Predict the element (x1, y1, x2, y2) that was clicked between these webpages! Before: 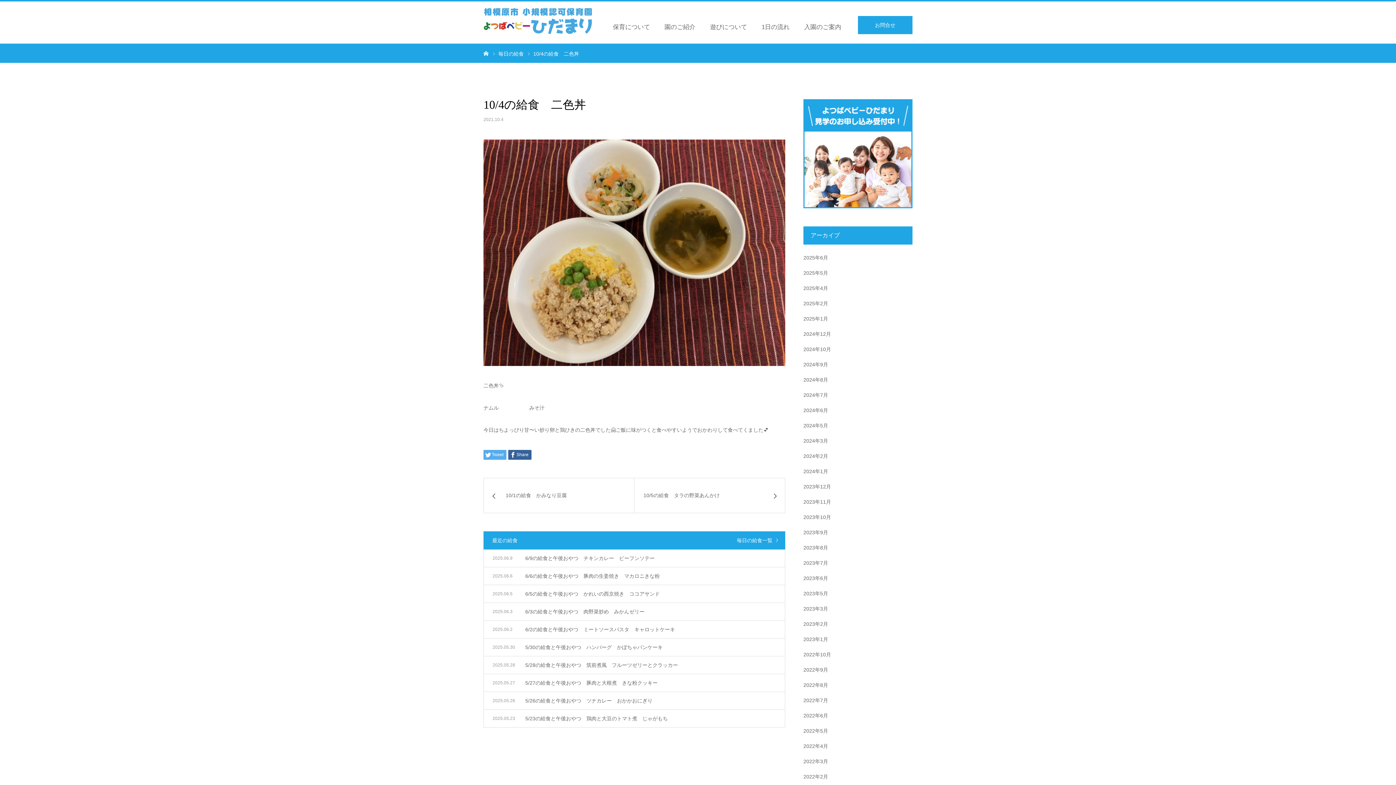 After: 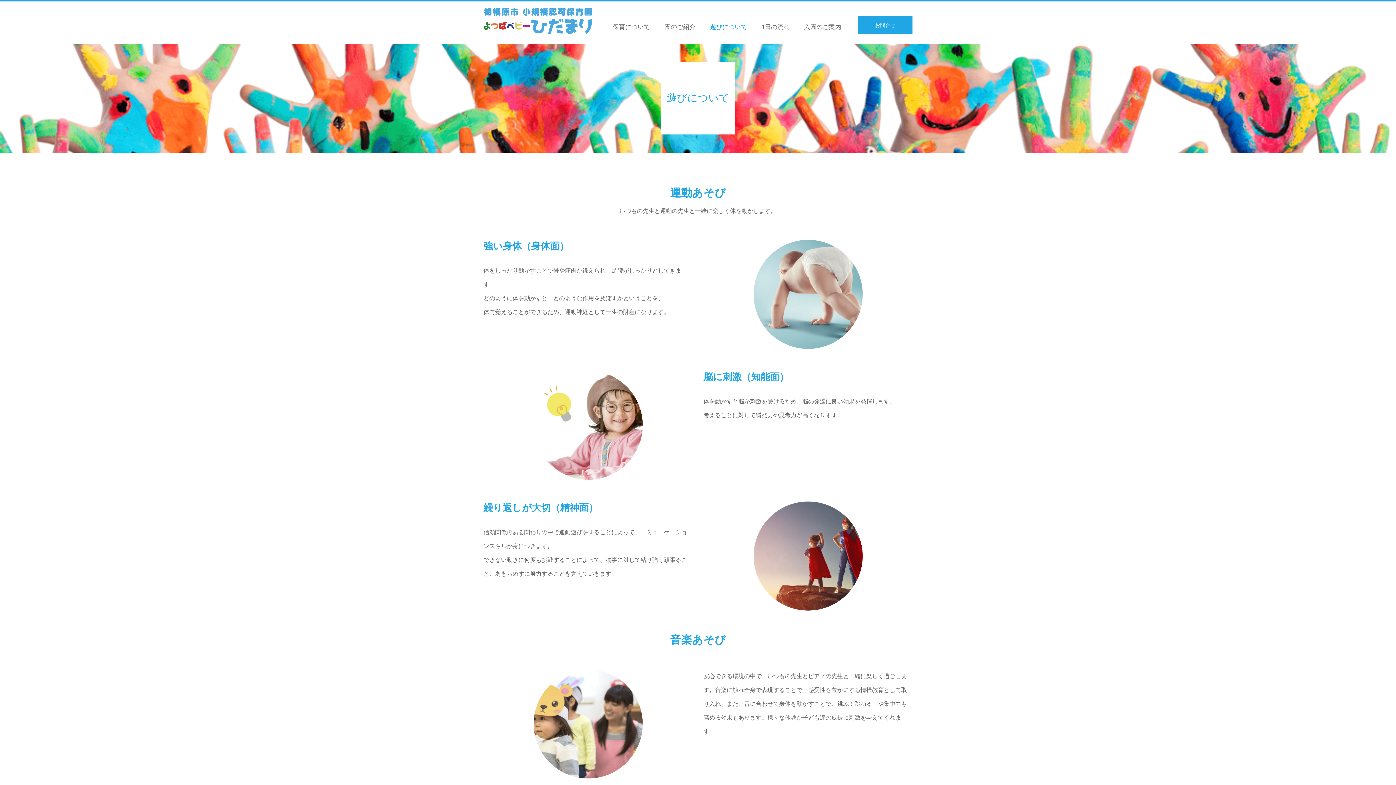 Action: label: 遊びについて bbox: (710, 10, 747, 43)